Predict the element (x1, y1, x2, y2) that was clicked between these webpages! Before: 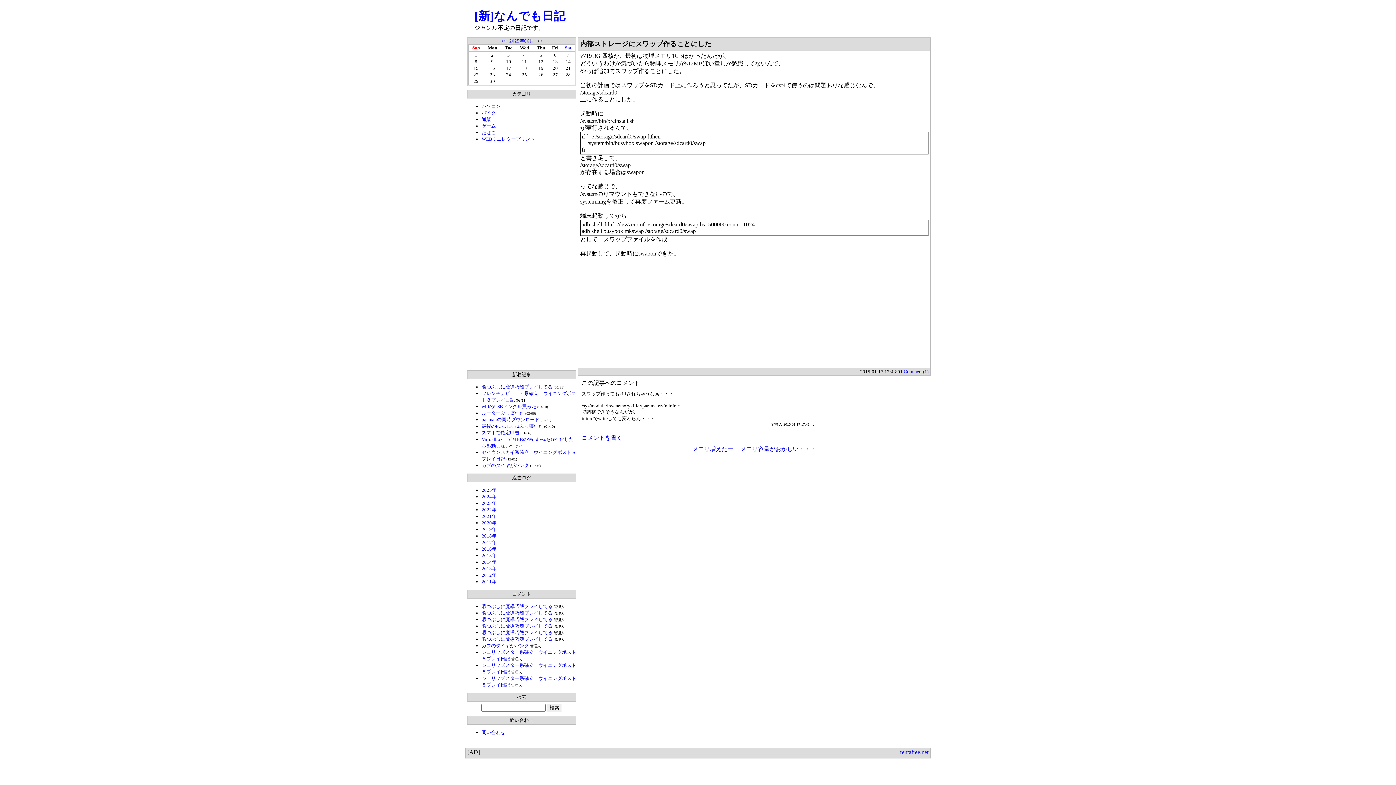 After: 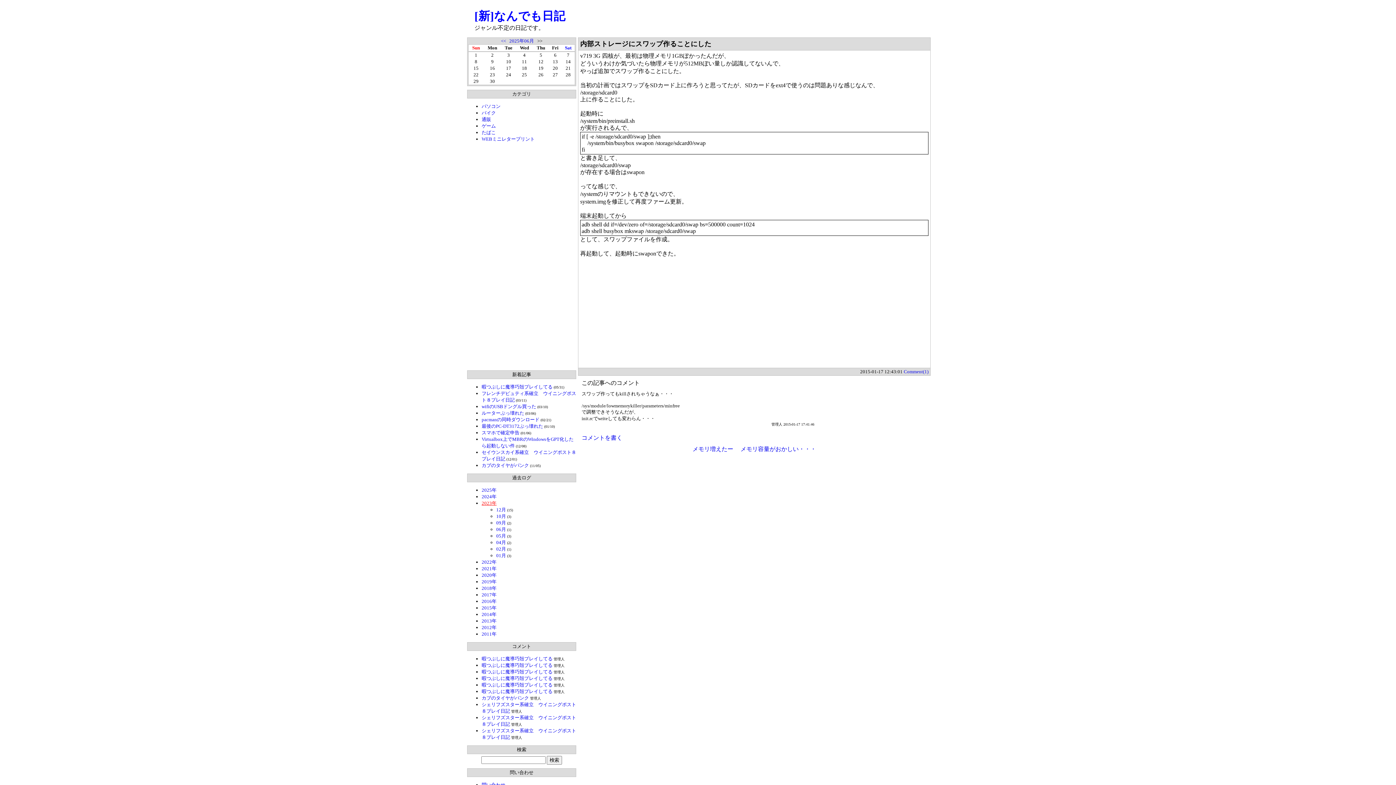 Action: label: 2023年 bbox: (481, 500, 496, 506)